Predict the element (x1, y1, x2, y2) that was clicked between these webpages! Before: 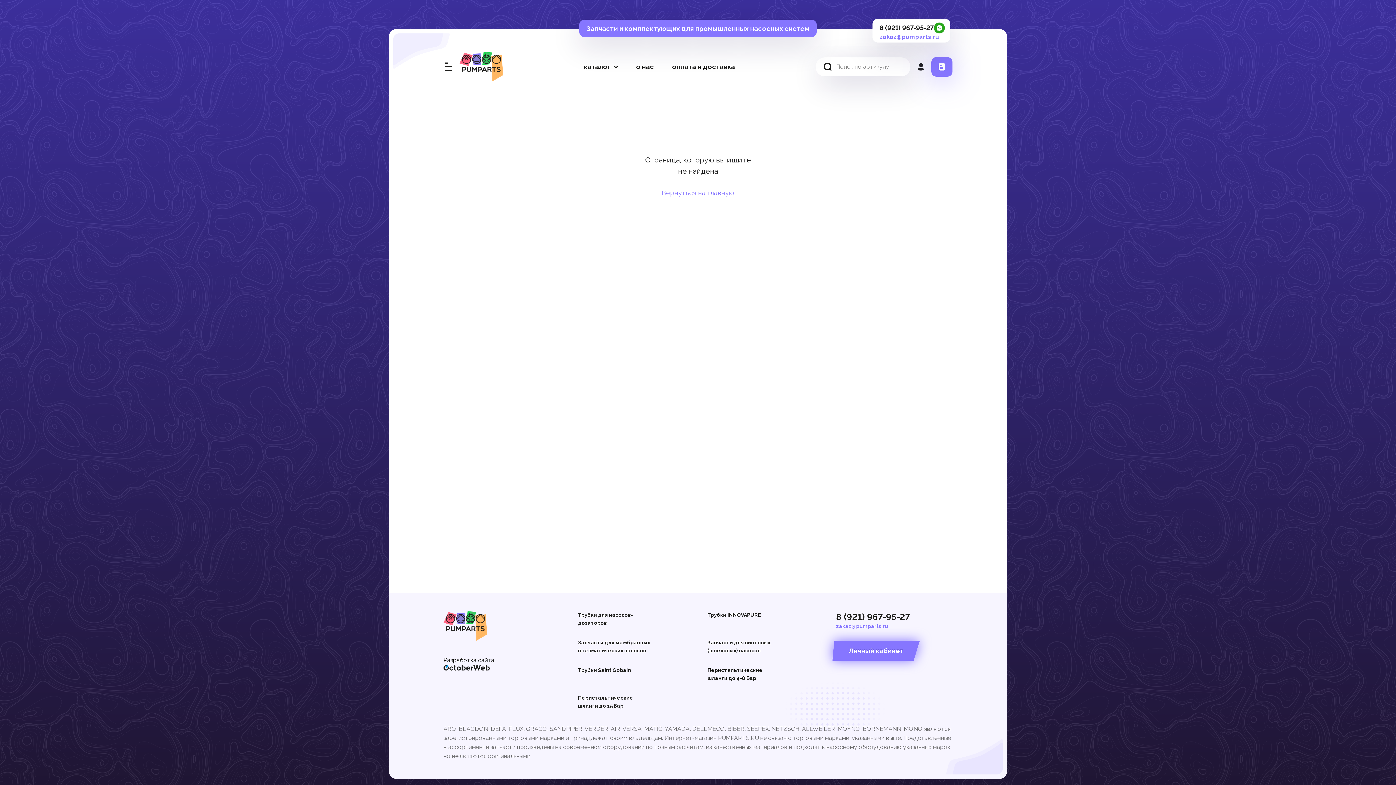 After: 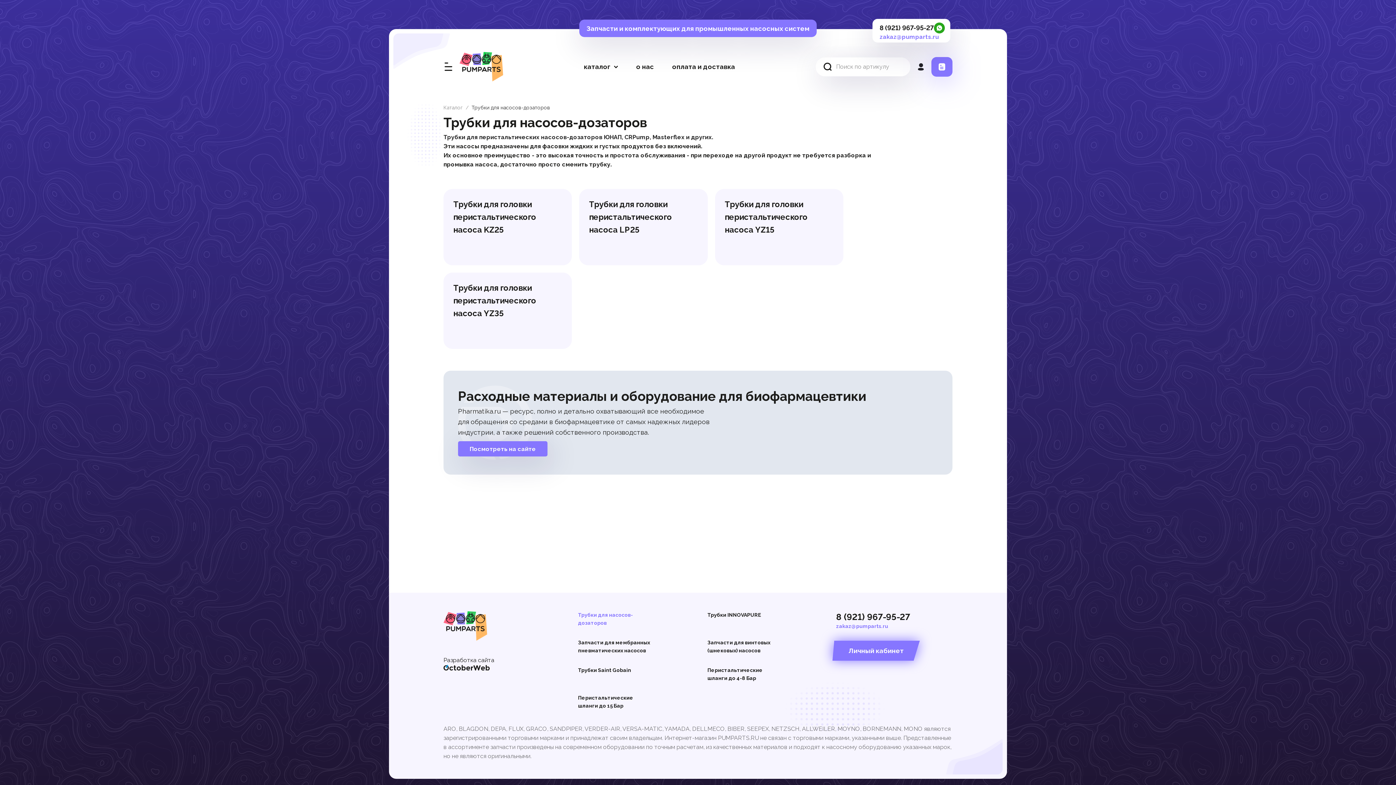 Action: label: Трубки для насосов-дозаторов bbox: (578, 611, 650, 627)